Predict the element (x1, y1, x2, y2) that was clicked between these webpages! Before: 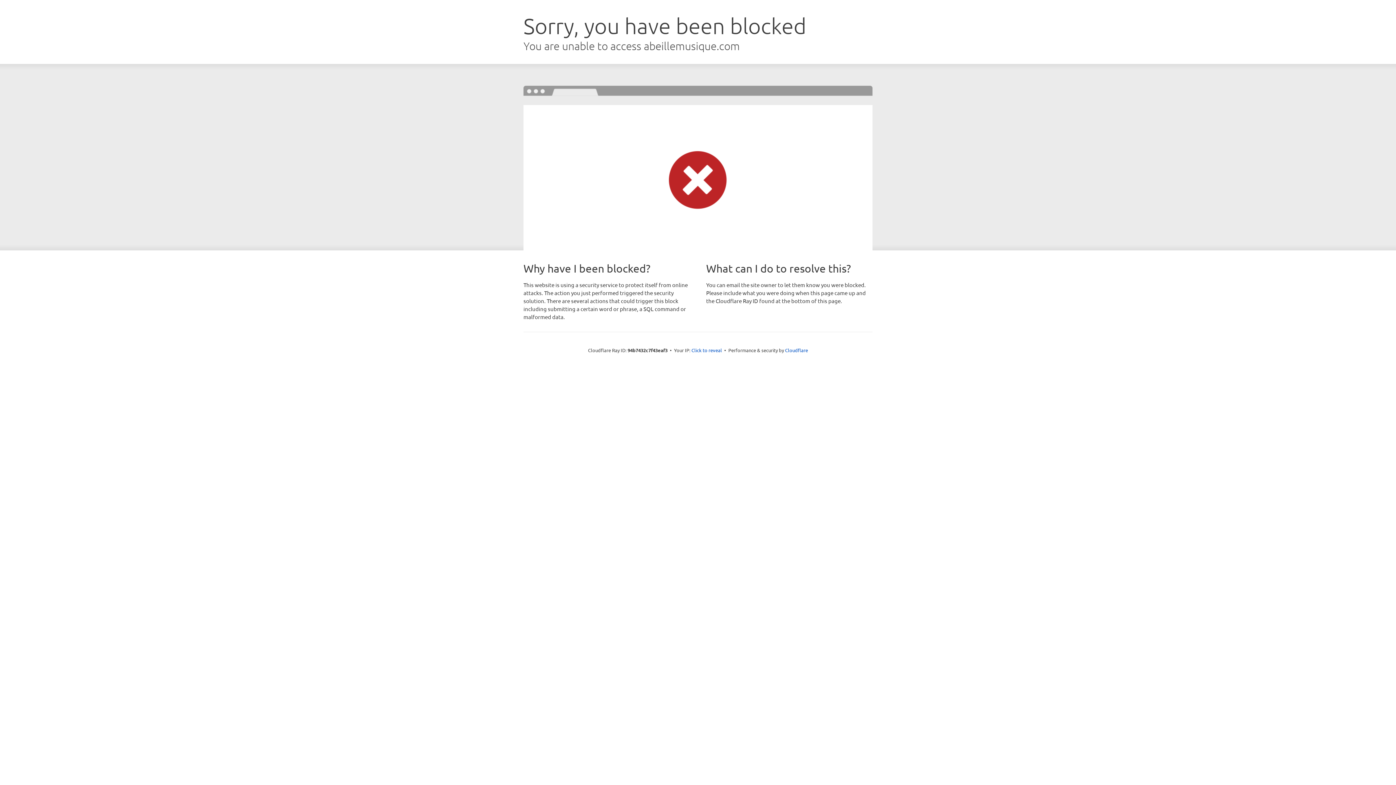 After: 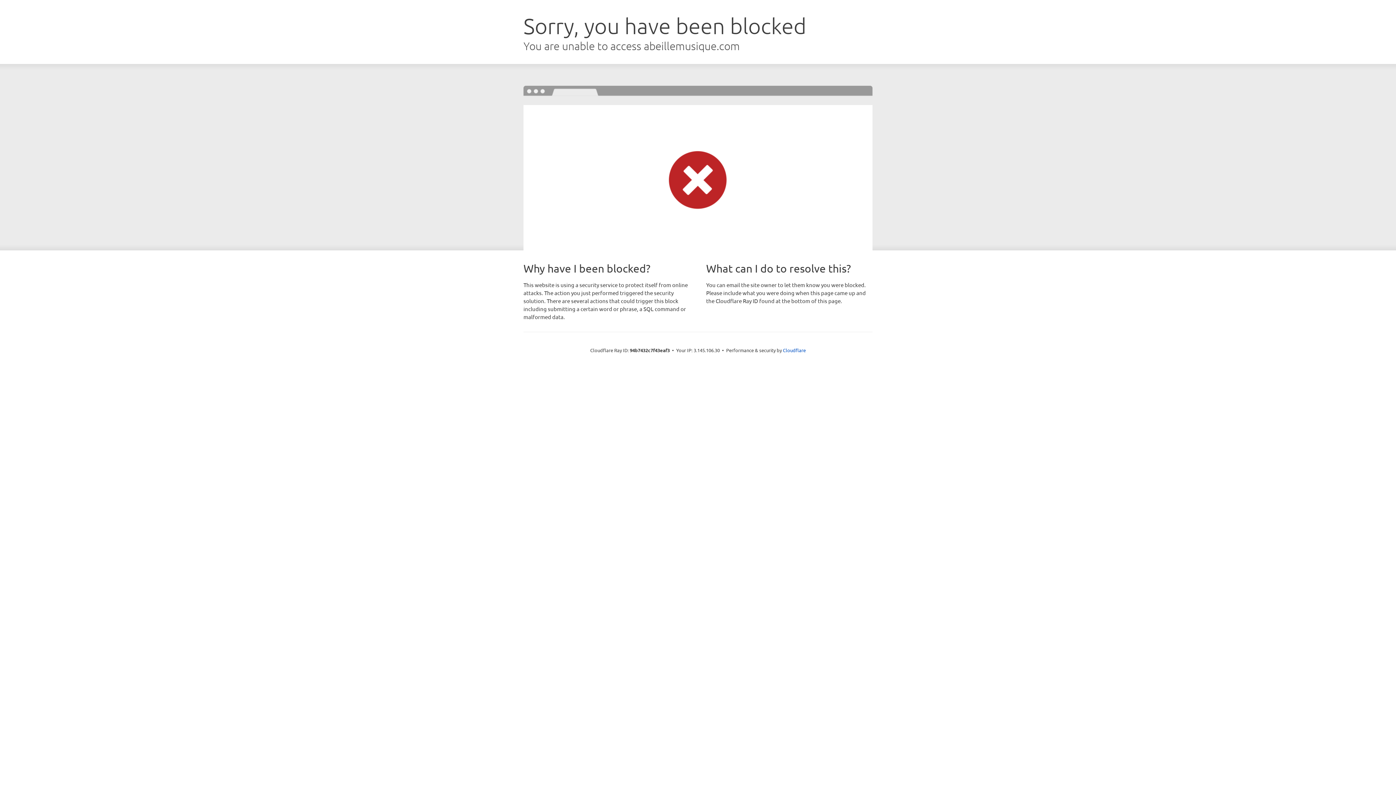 Action: label: Click to reveal bbox: (691, 346, 722, 353)